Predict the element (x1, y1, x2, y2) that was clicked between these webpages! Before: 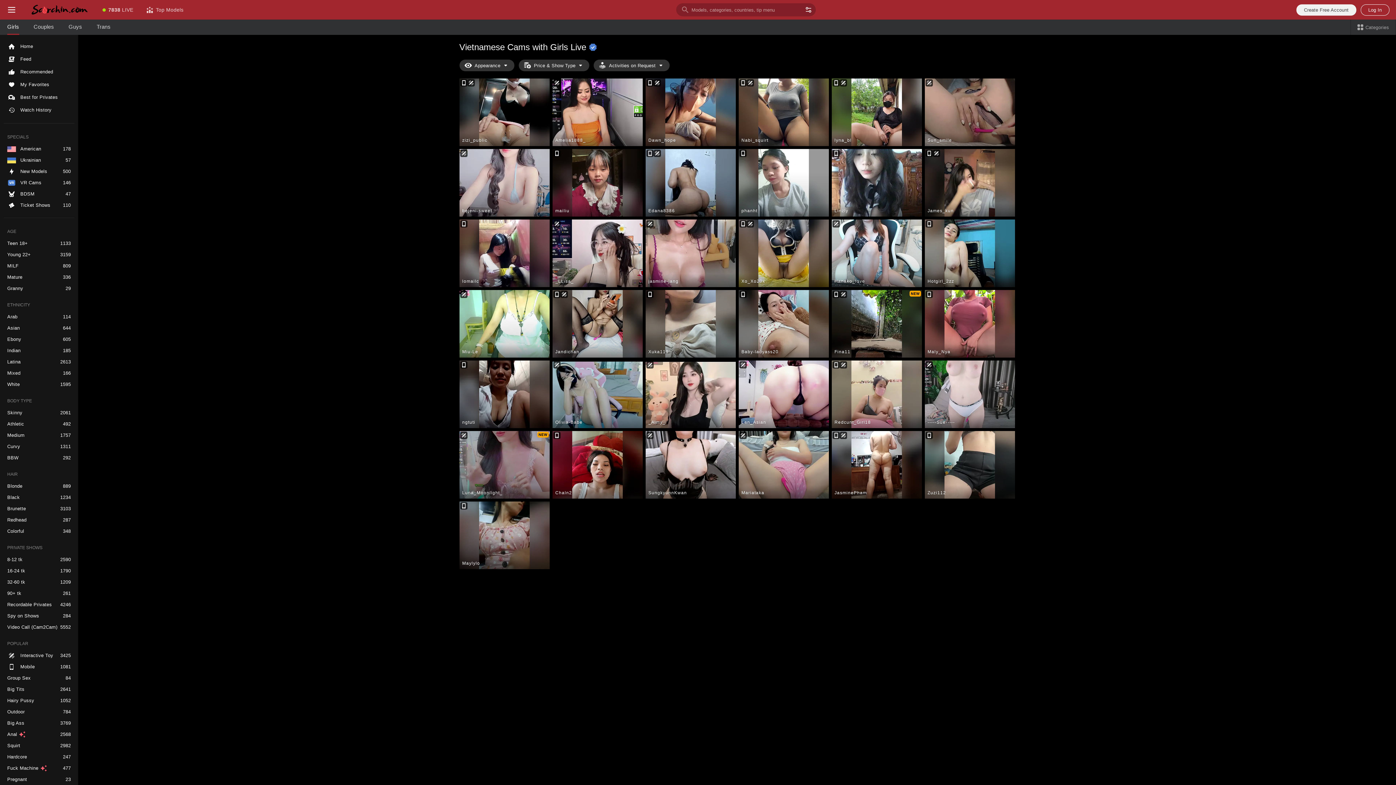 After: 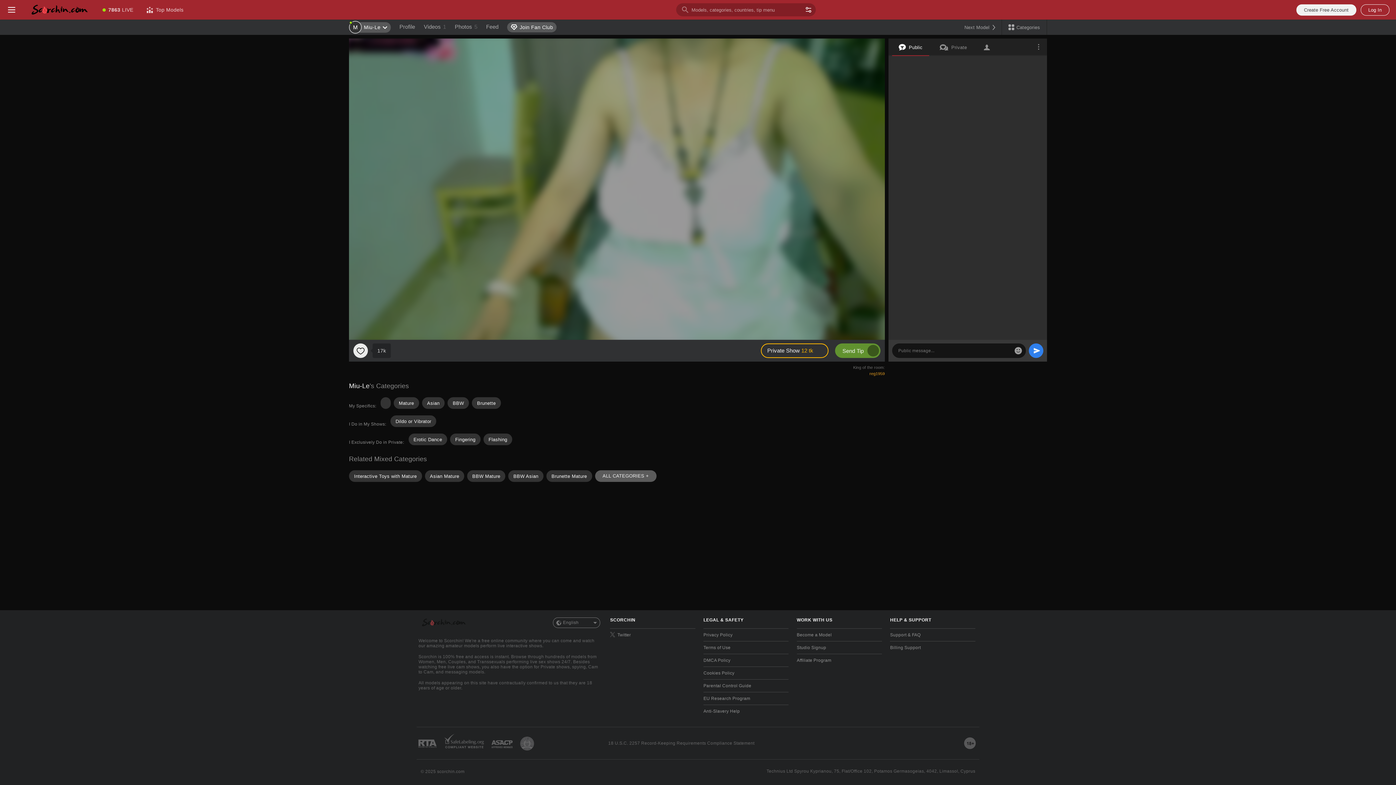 Action: bbox: (459, 290, 549, 357) label: Miu-Le